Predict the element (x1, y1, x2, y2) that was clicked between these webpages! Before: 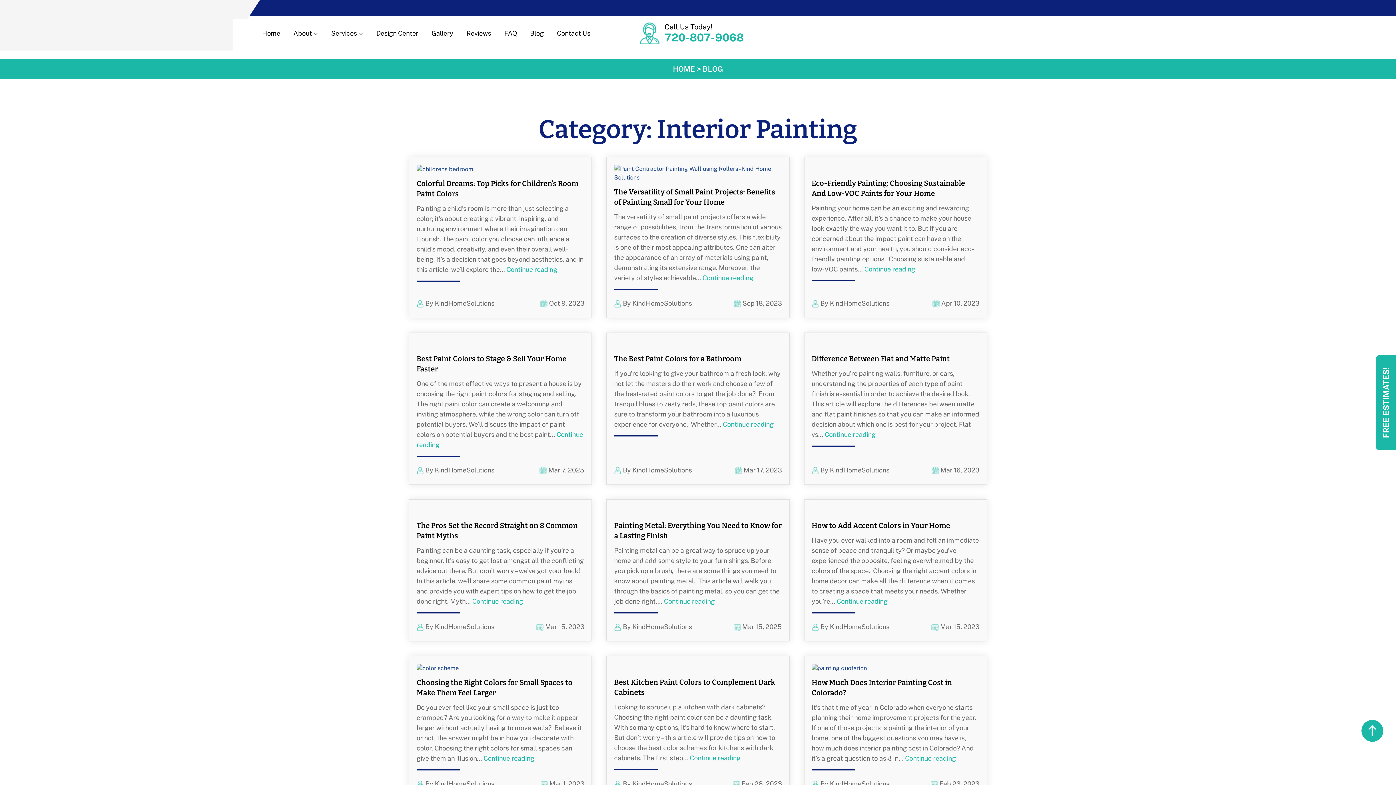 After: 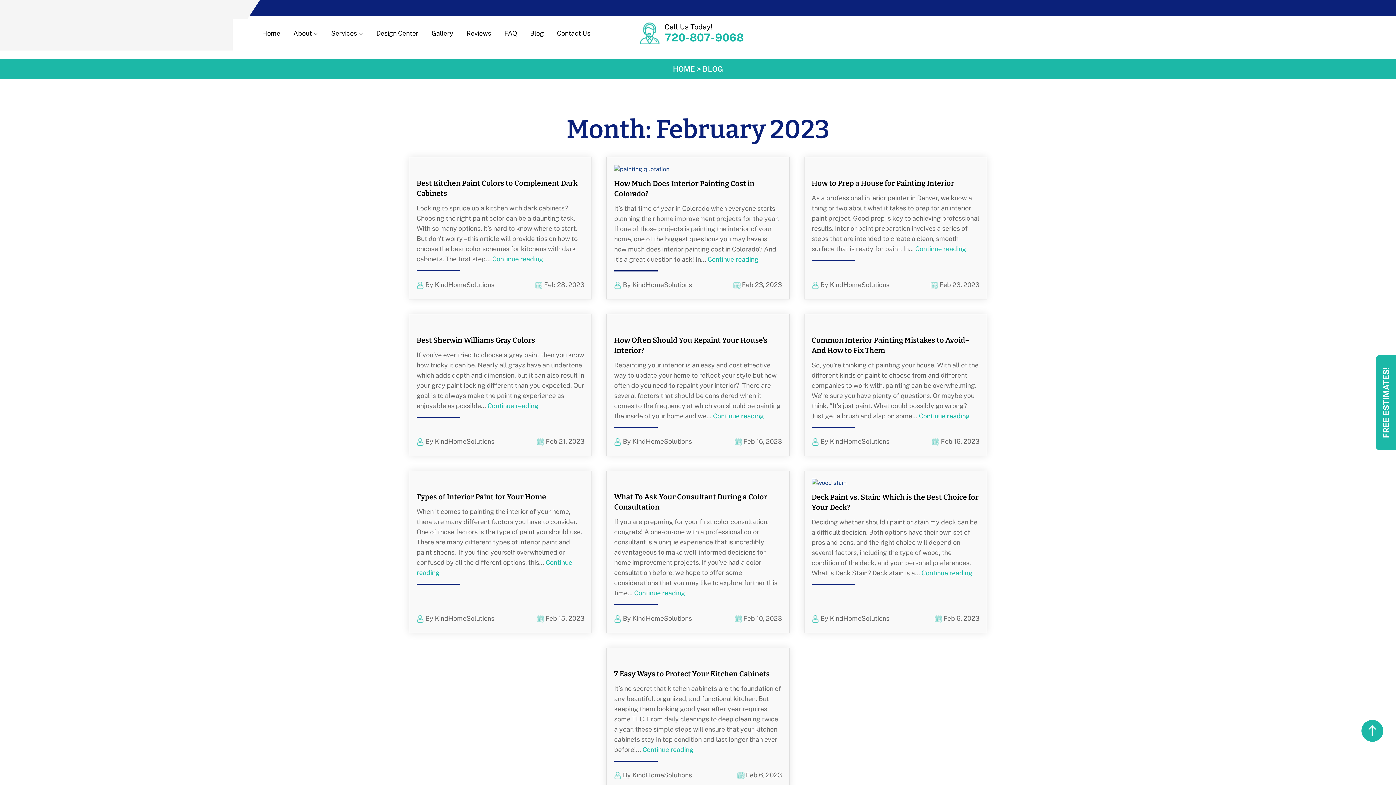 Action: label:  Feb 28, 2023 bbox: (732, 779, 782, 789)